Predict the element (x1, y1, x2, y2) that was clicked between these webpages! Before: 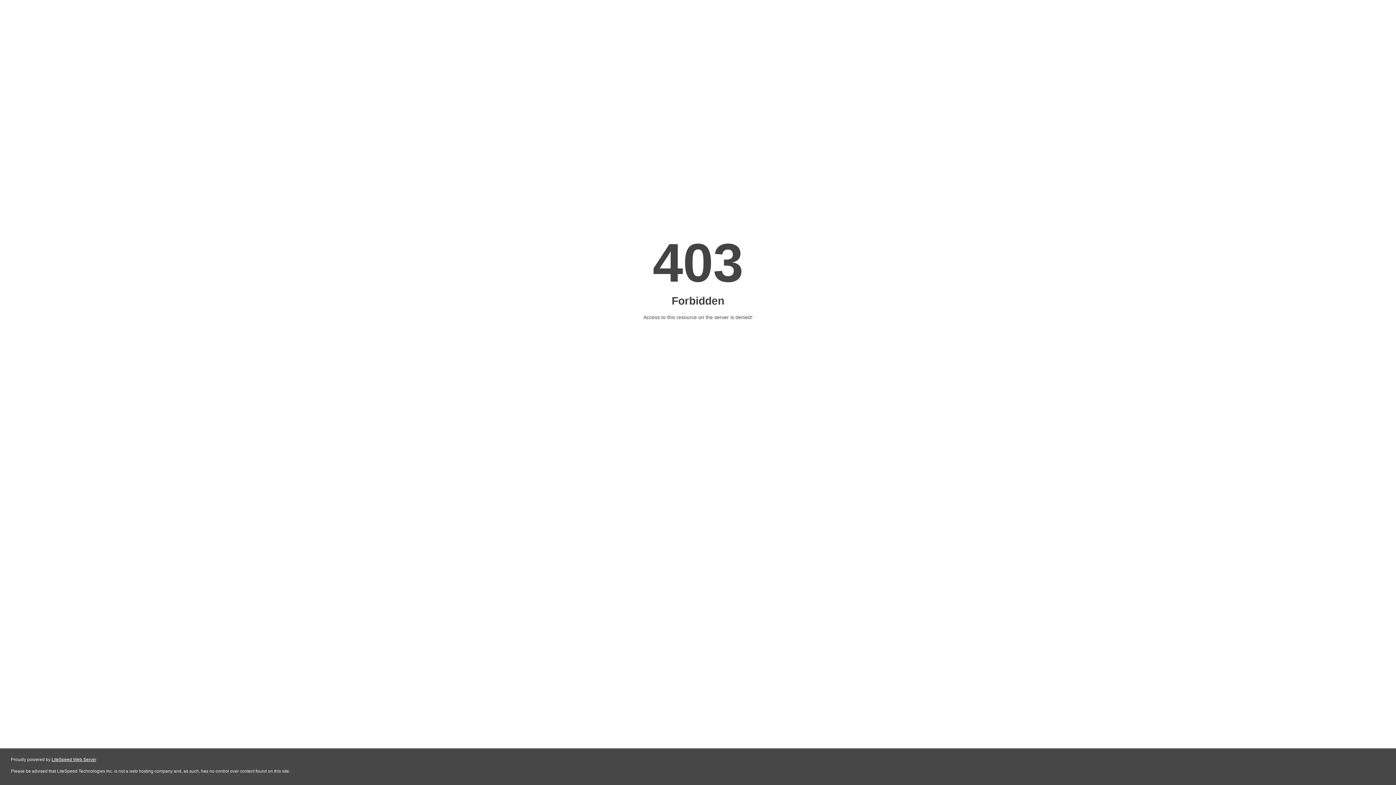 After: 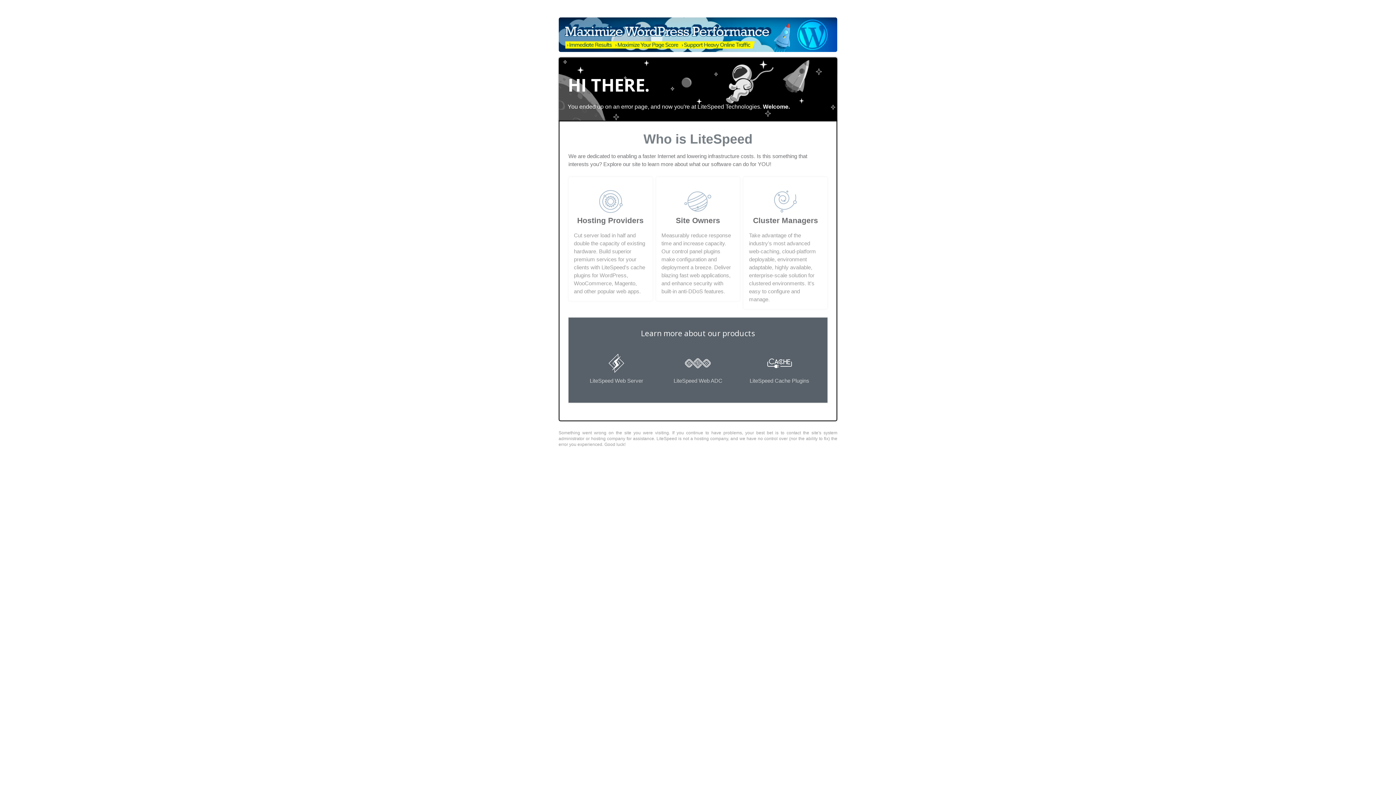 Action: label: LiteSpeed Web Server bbox: (51, 757, 96, 762)